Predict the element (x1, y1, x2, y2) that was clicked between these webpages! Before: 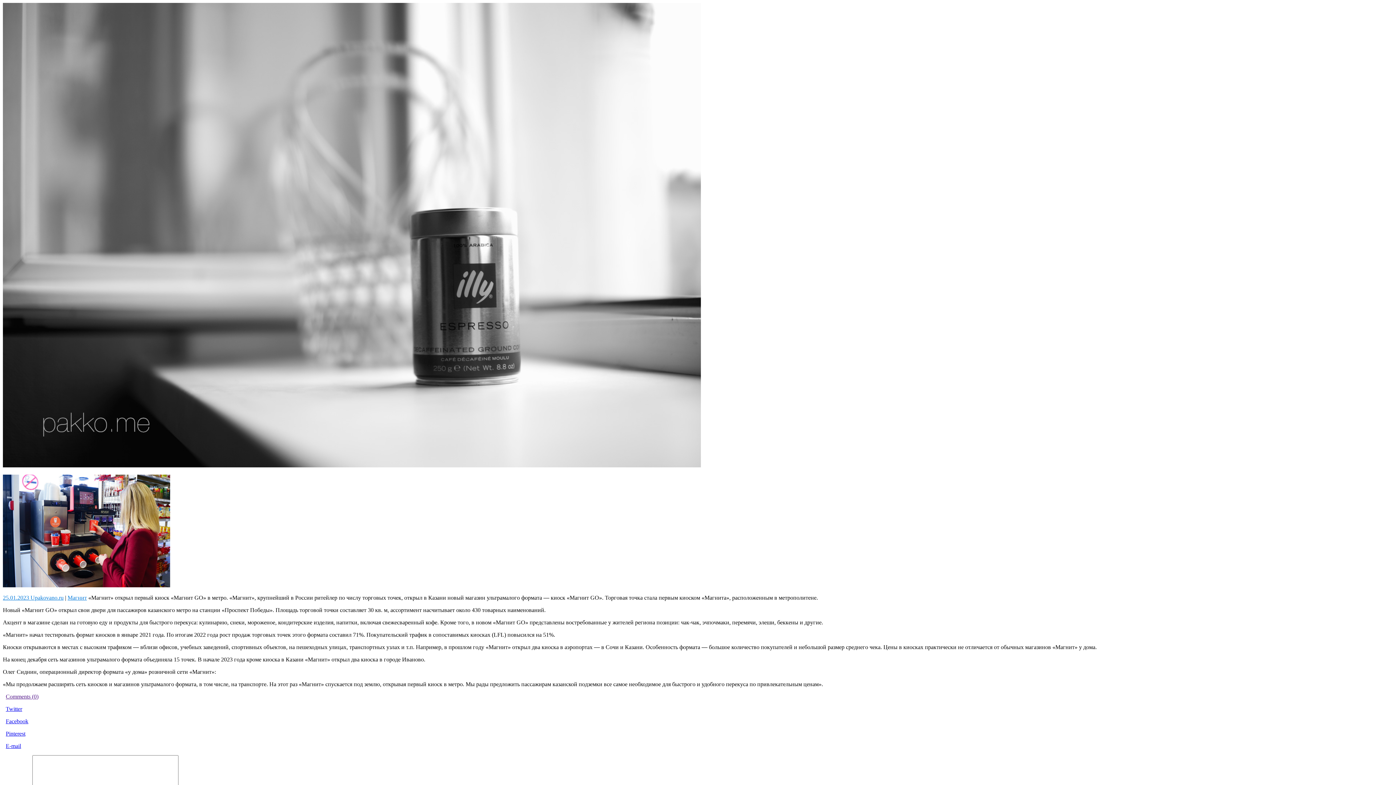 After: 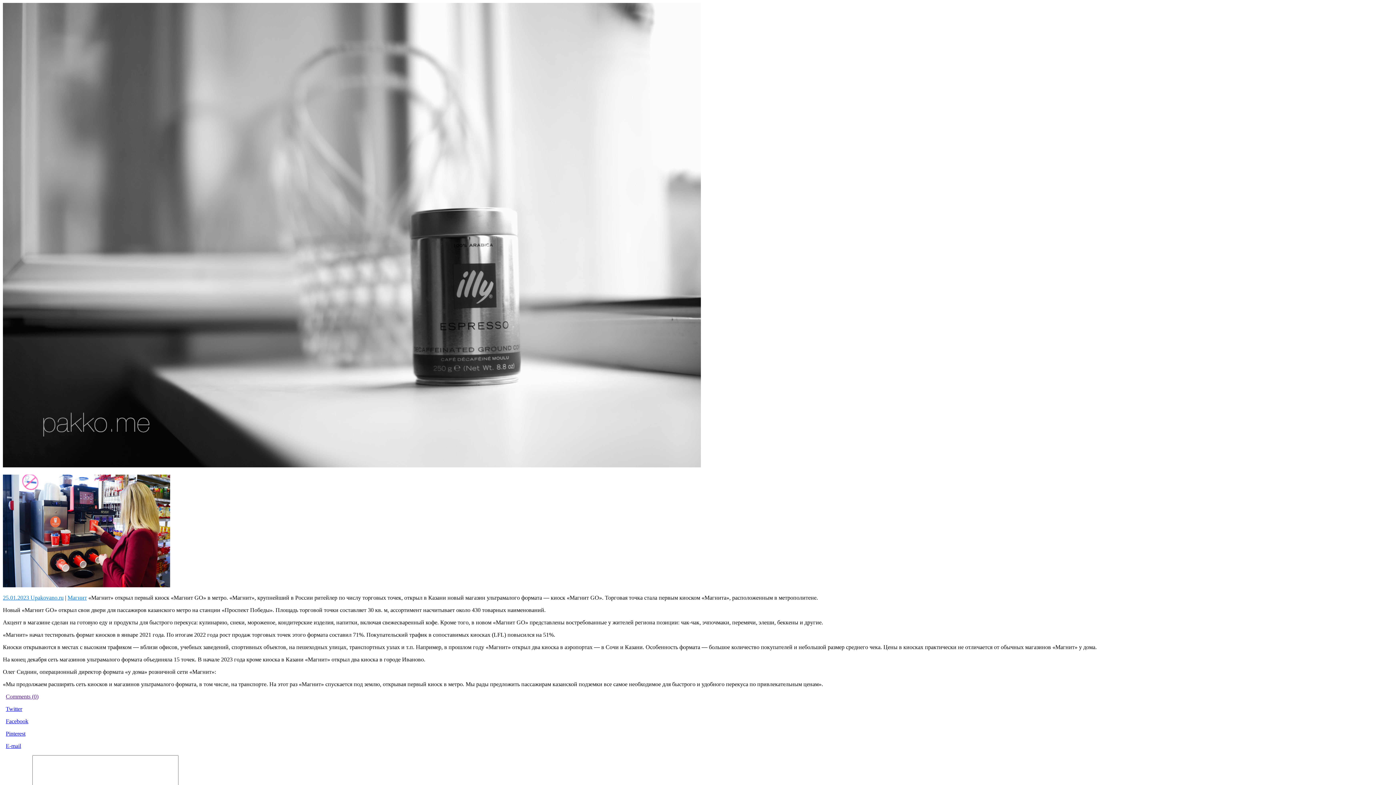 Action: bbox: (2, 462, 701, 468)